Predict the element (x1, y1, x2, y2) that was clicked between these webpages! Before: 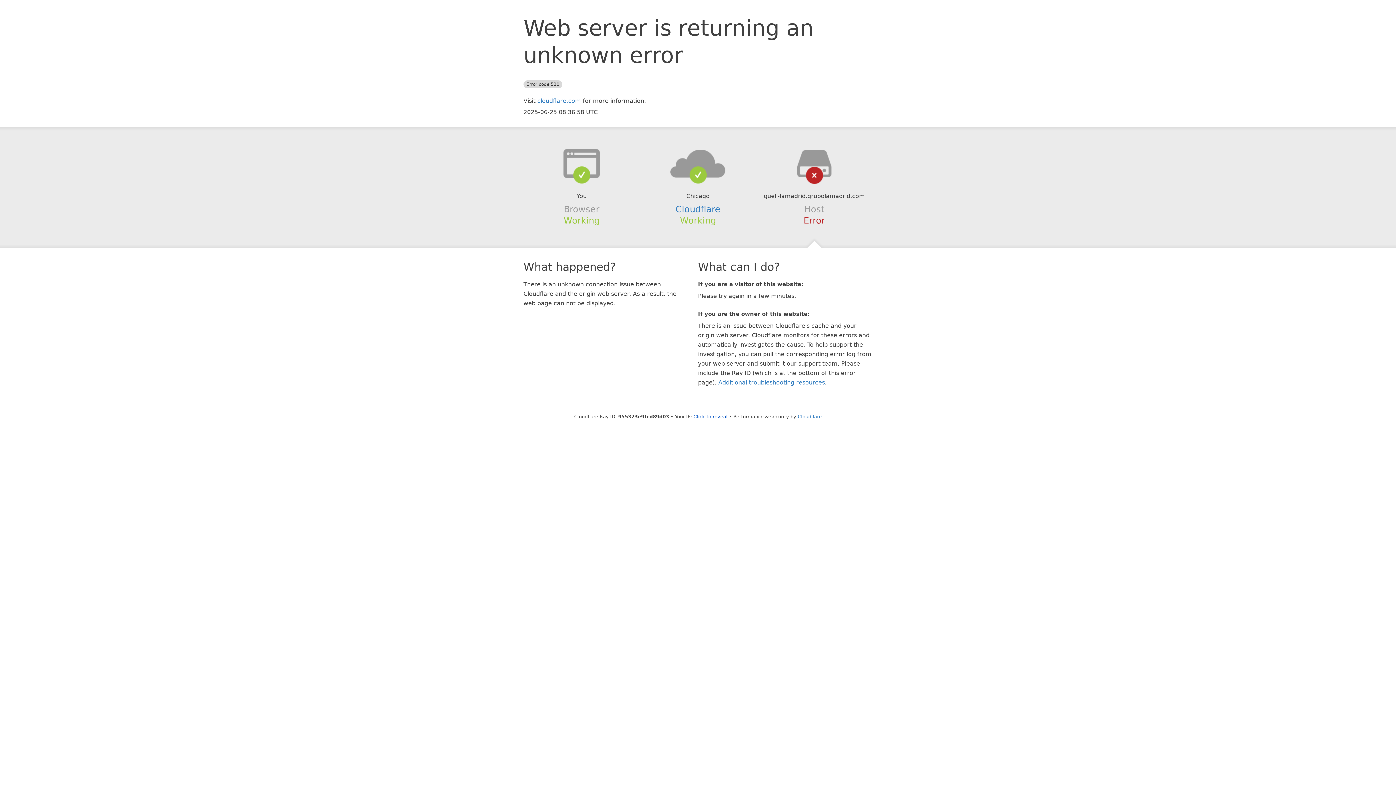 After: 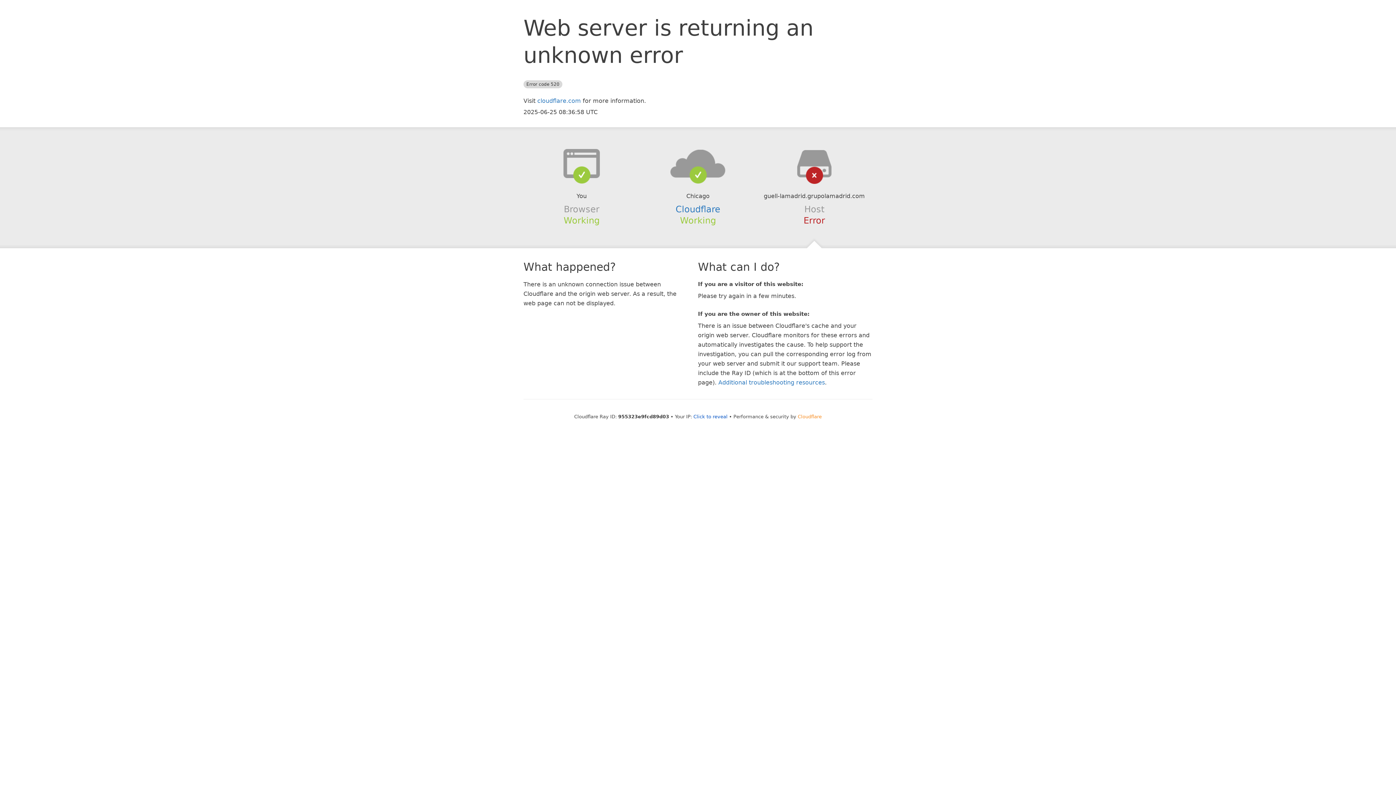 Action: bbox: (798, 414, 822, 419) label: Cloudflare